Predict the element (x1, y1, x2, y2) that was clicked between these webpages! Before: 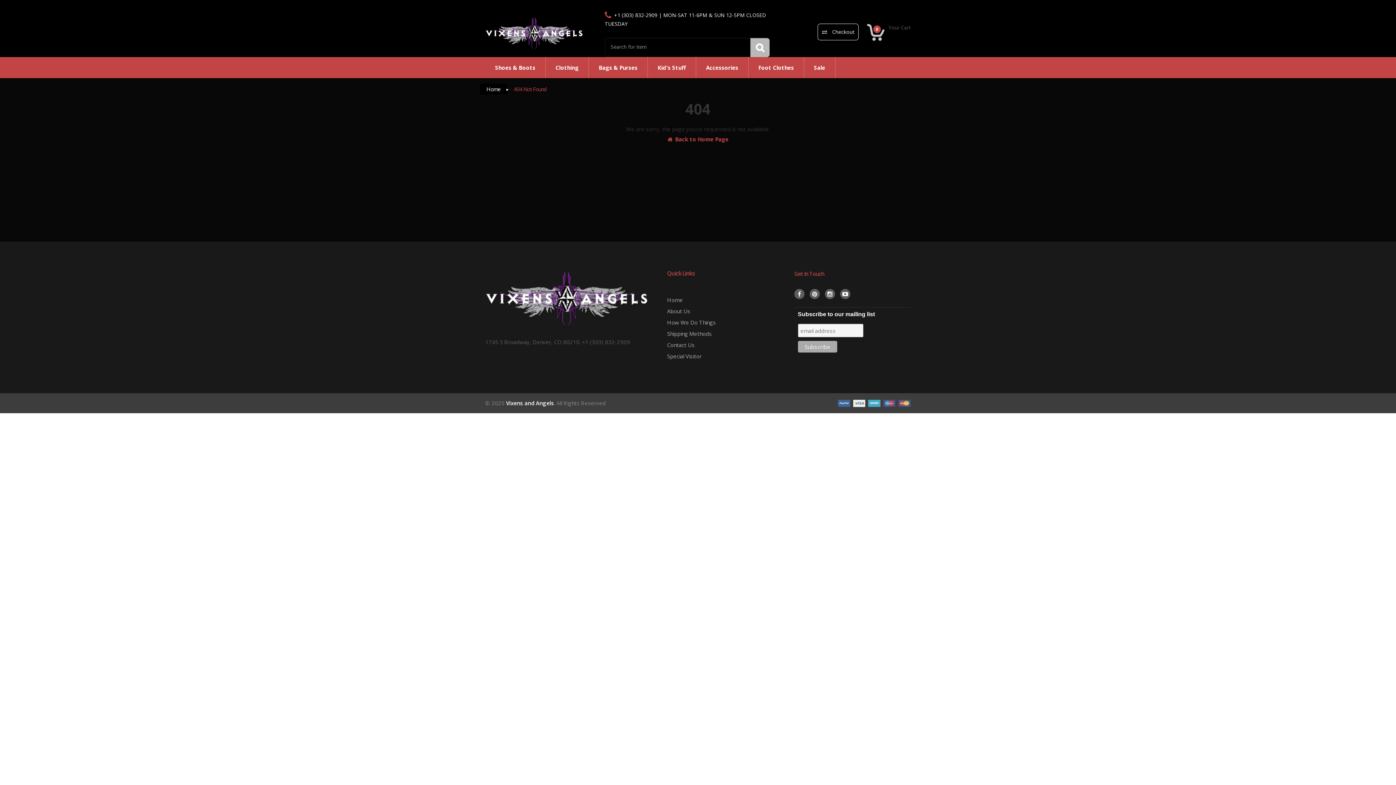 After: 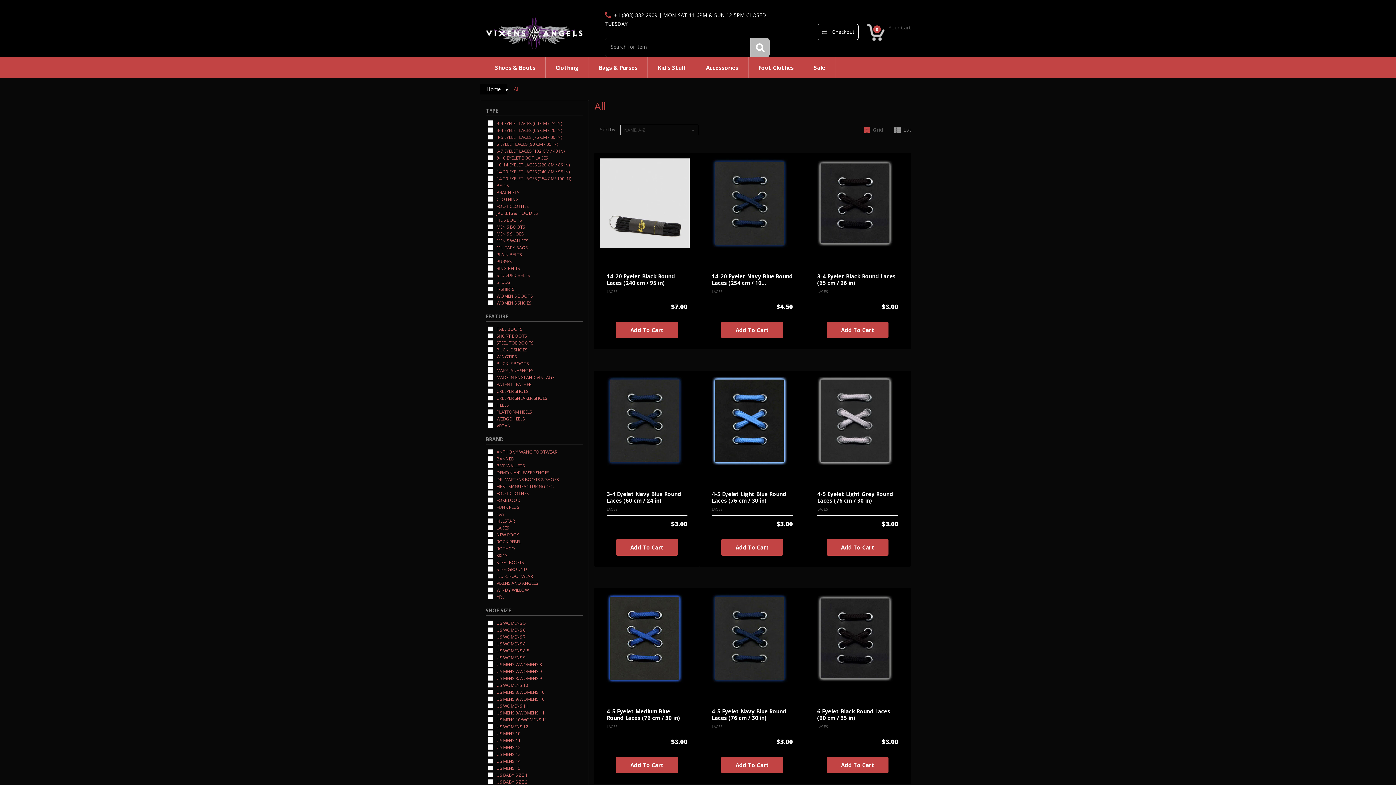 Action: label: Back to Home Page bbox: (667, 135, 728, 142)